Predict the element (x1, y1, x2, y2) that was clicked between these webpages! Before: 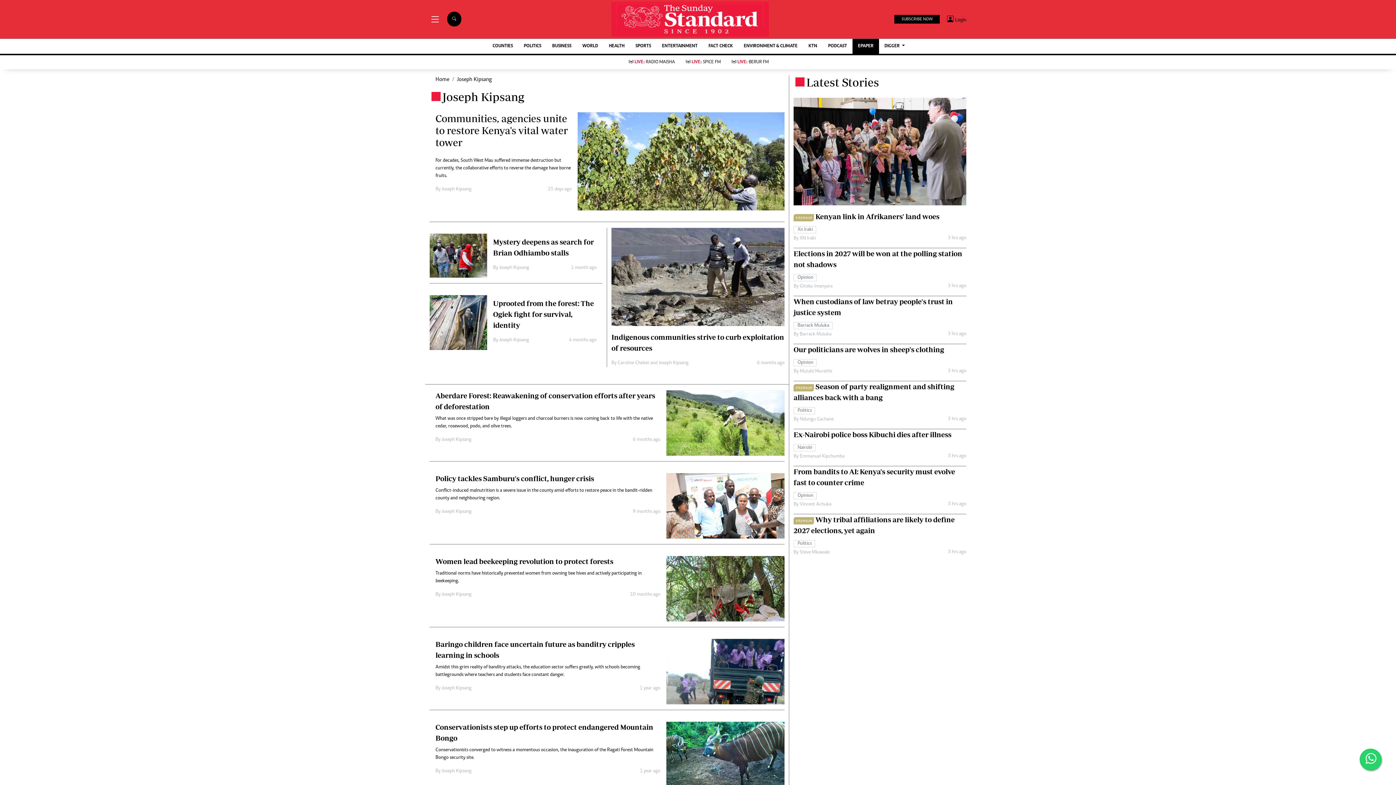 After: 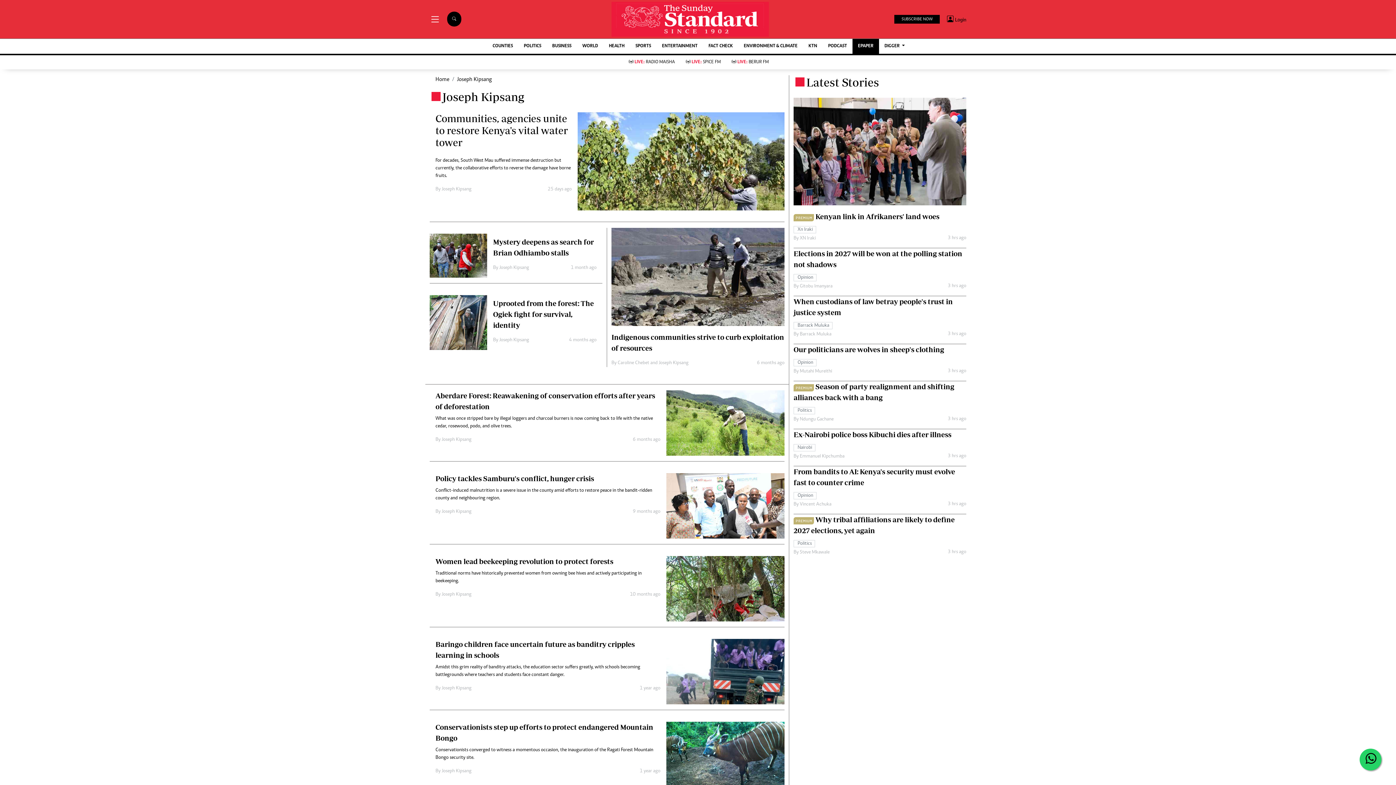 Action: bbox: (1360, 749, 1381, 770) label: Follow The Standard on WhatsApp